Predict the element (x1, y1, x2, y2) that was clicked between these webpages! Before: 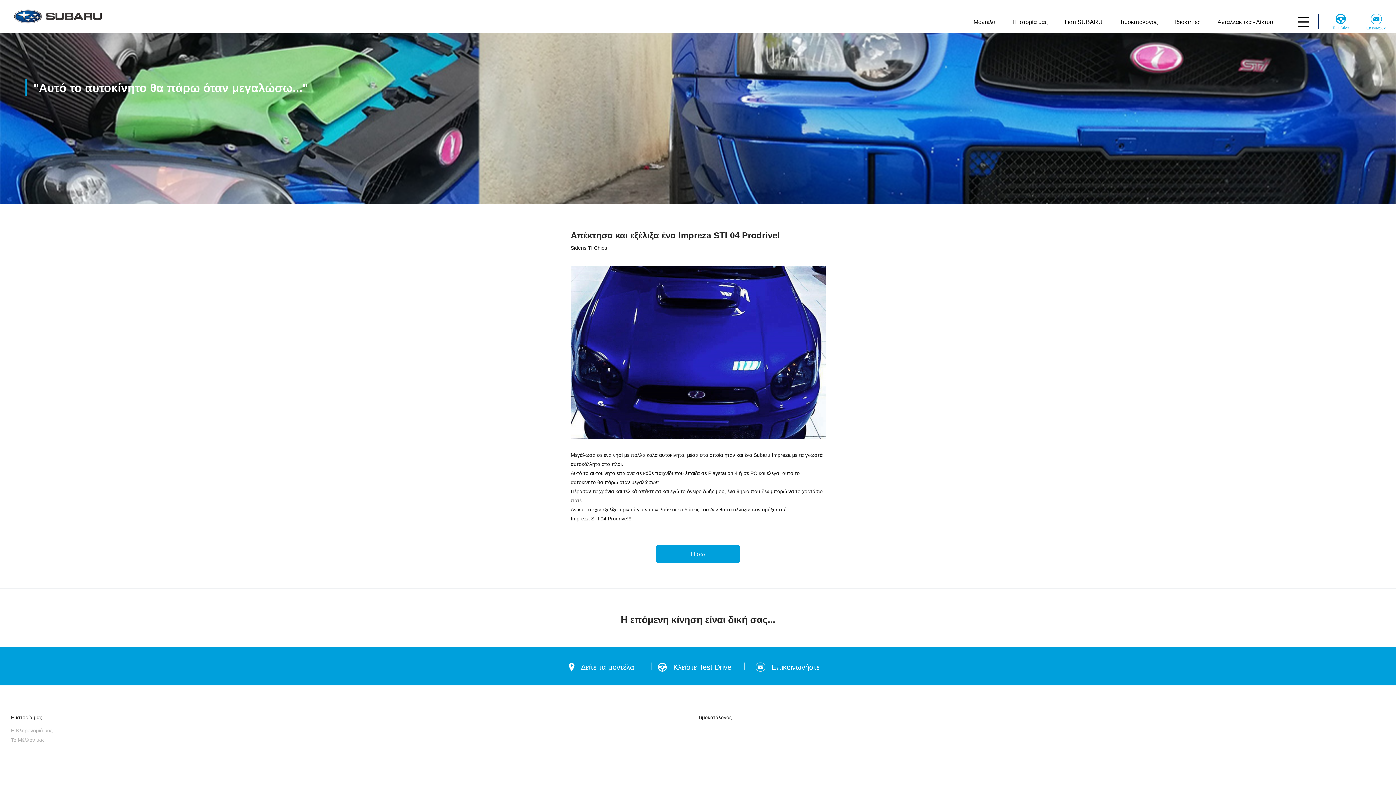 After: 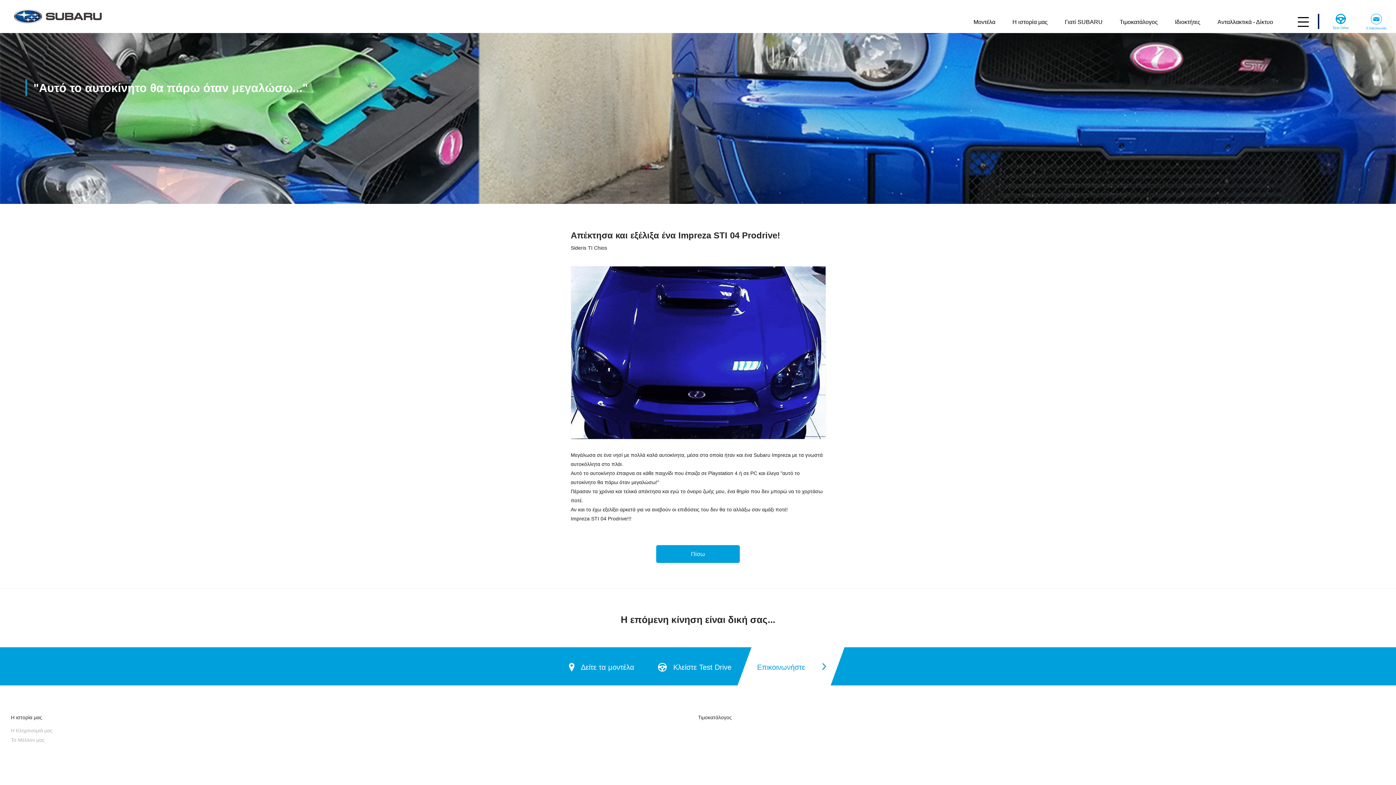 Action: bbox: (744, 647, 837, 685) label:  Επικοινωνήστε 